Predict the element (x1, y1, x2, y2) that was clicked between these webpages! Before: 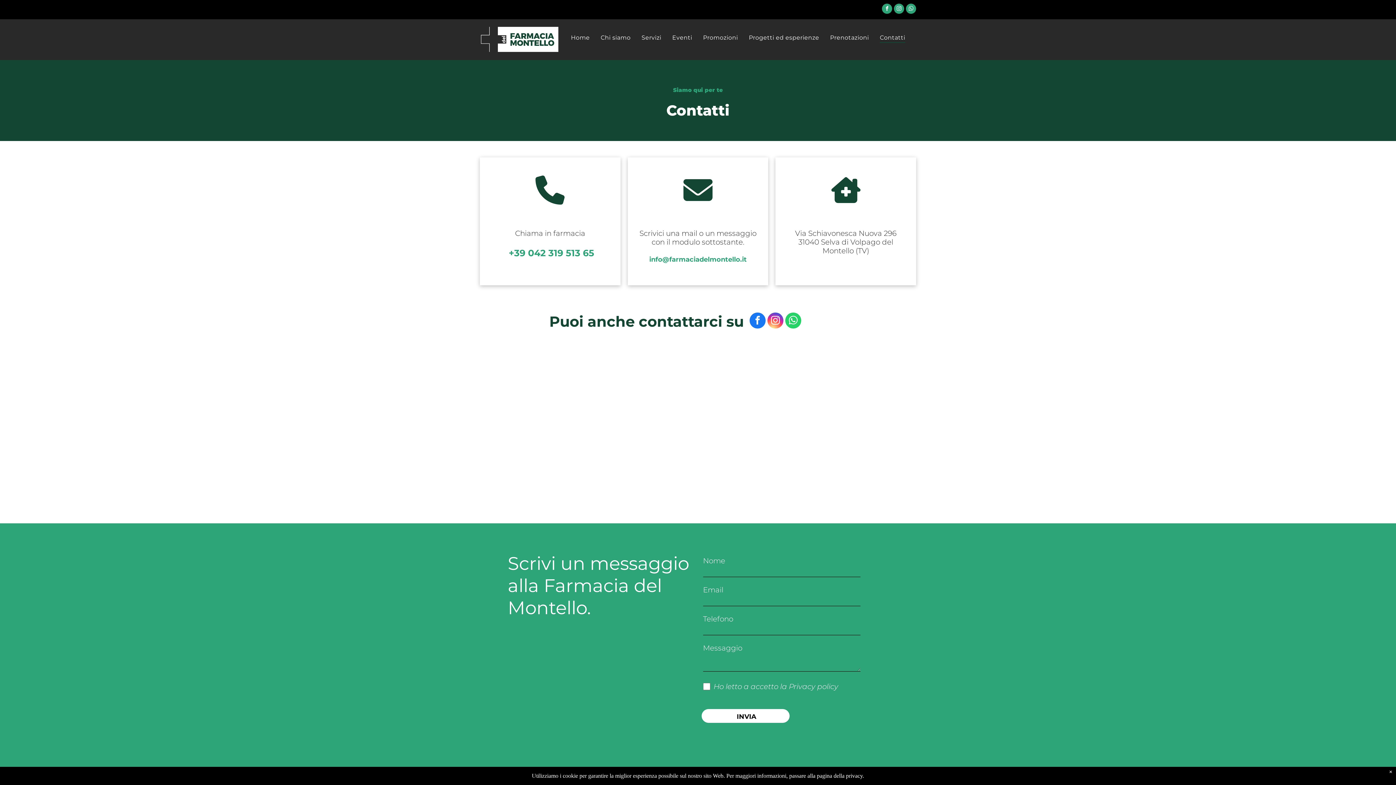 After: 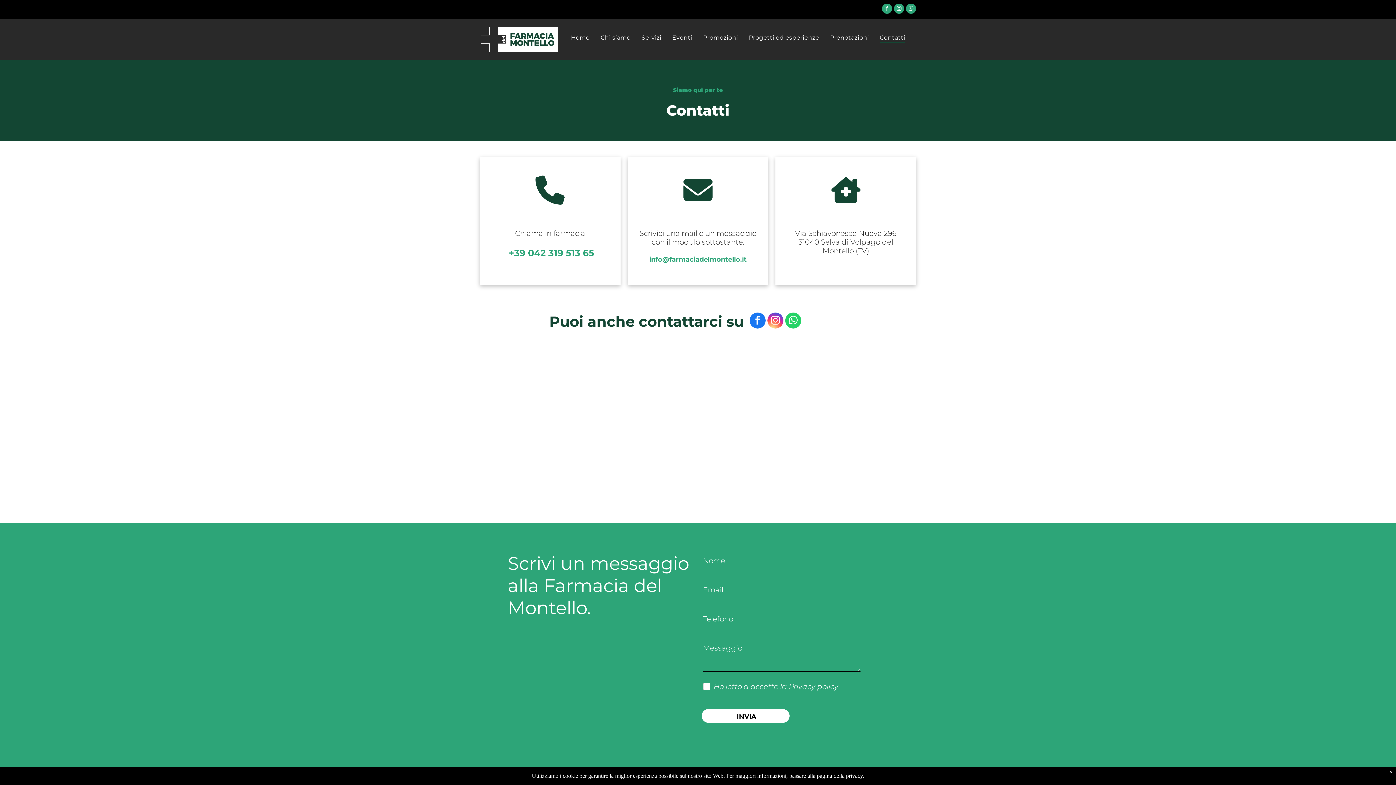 Action: label: whatsapp bbox: (785, 312, 801, 330)